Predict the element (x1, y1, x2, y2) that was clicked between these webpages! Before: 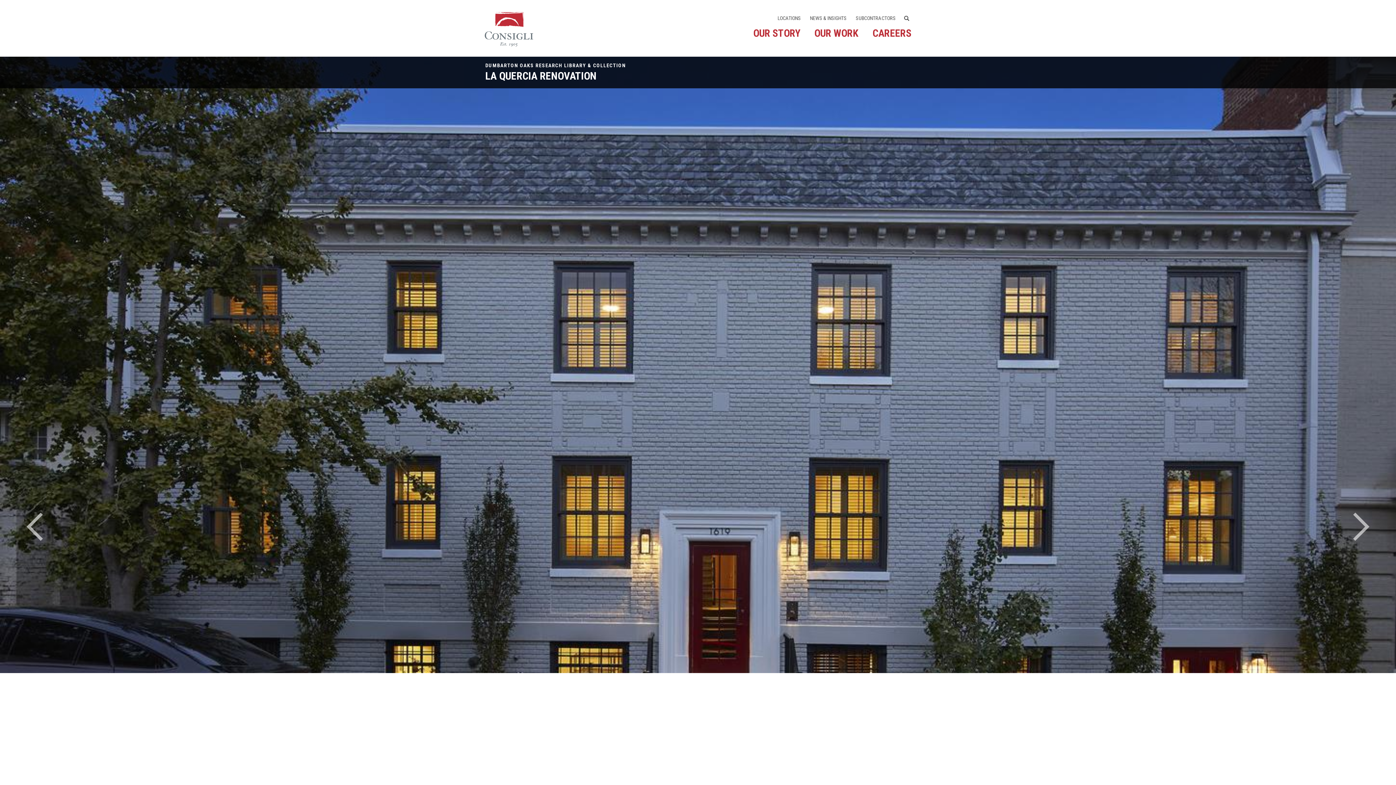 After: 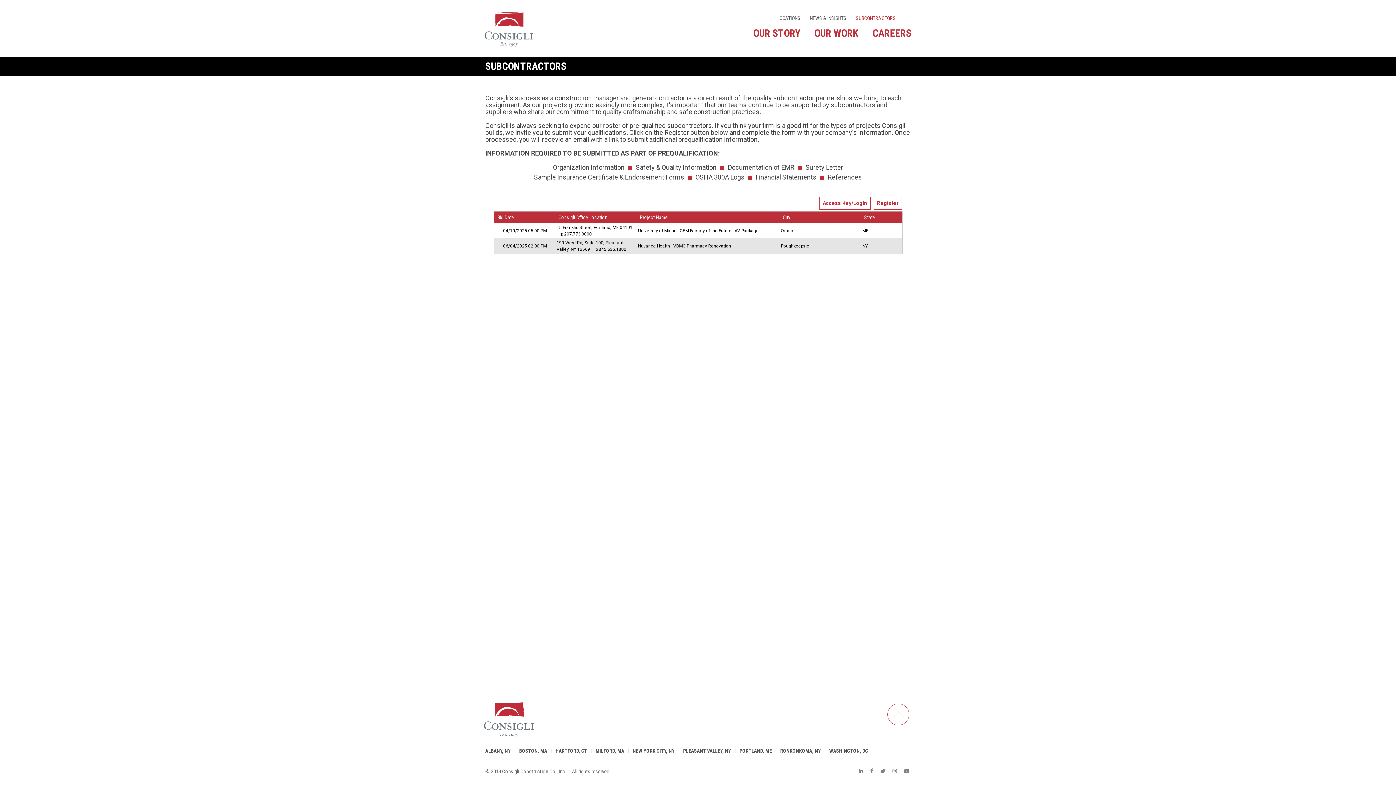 Action: label: SUBCONTRACTORS bbox: (852, 11, 899, 25)